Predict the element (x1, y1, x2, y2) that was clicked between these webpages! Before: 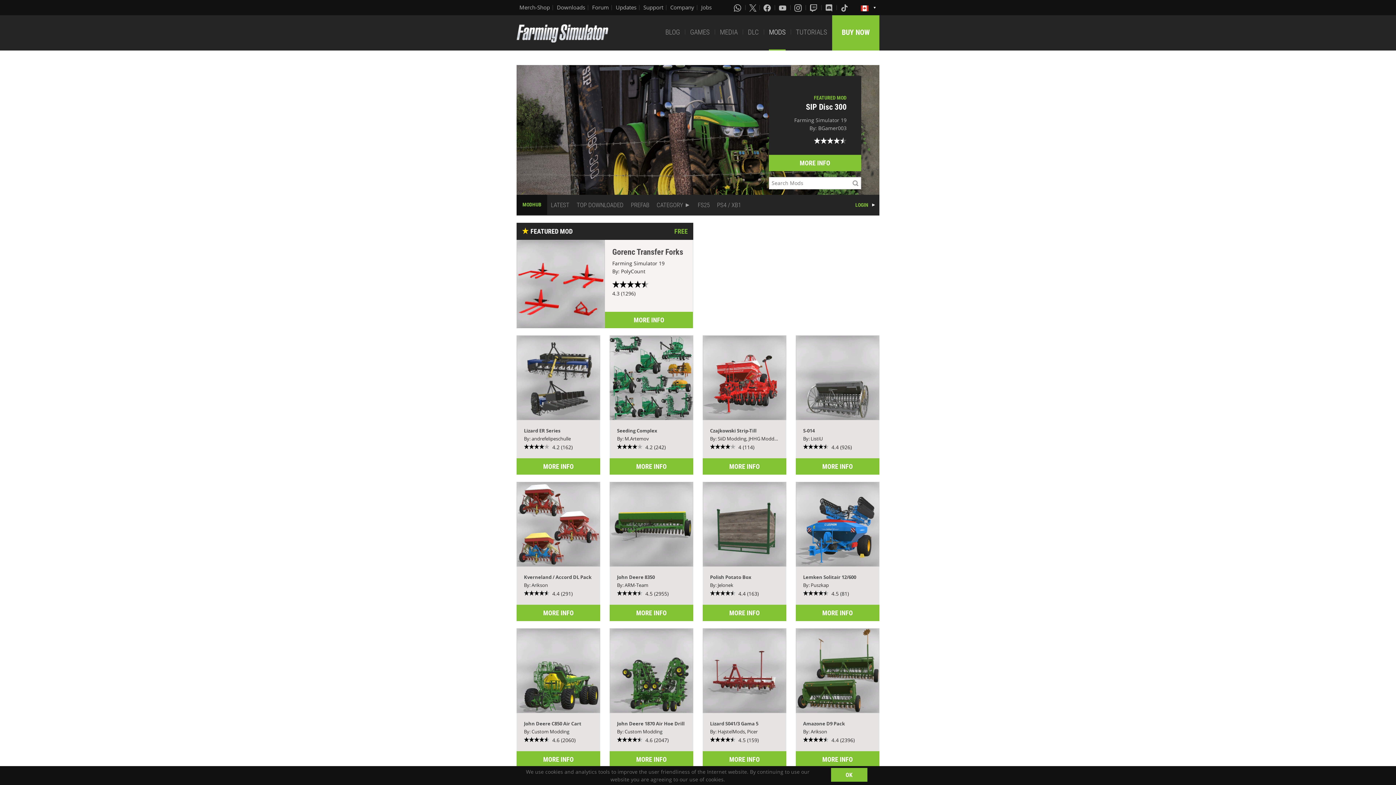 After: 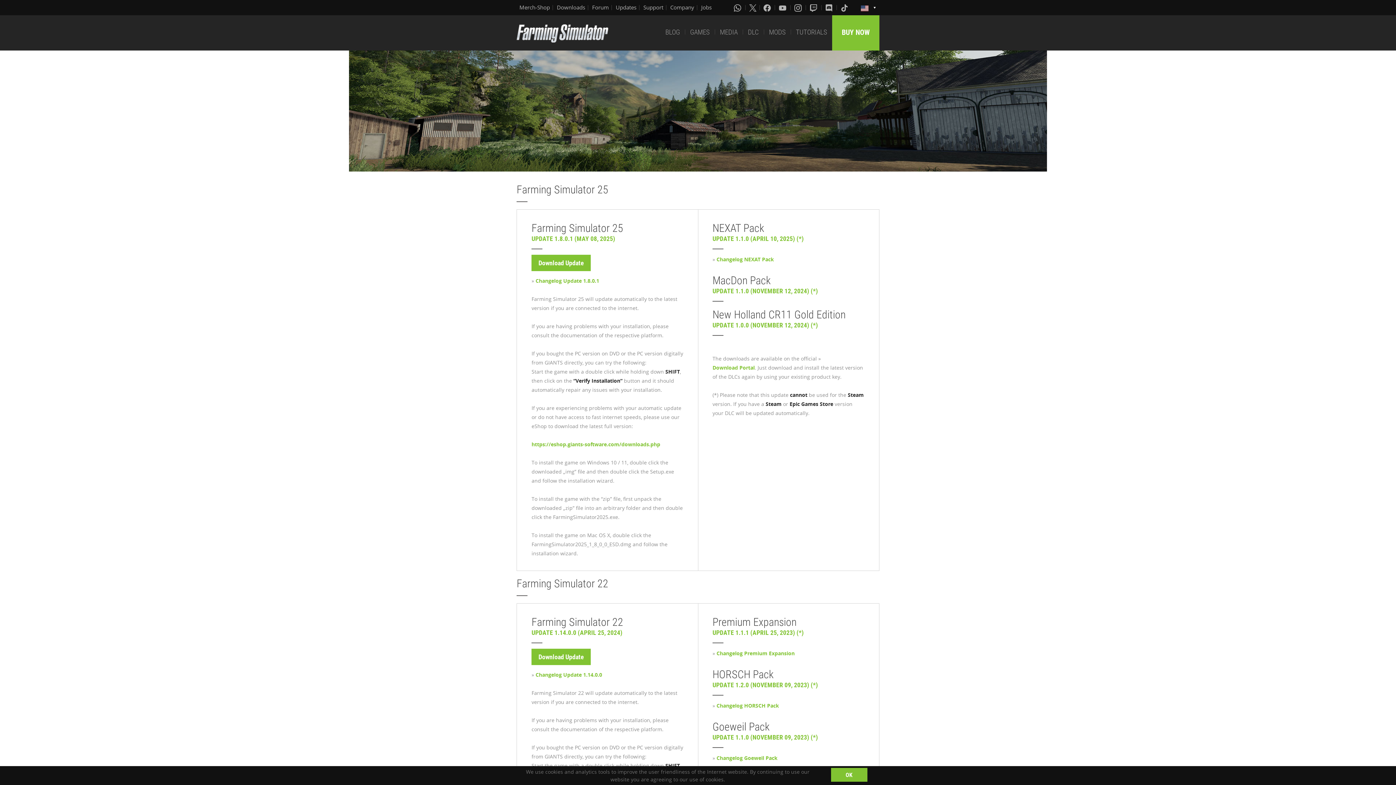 Action: label: Updates bbox: (615, 3, 636, 11)